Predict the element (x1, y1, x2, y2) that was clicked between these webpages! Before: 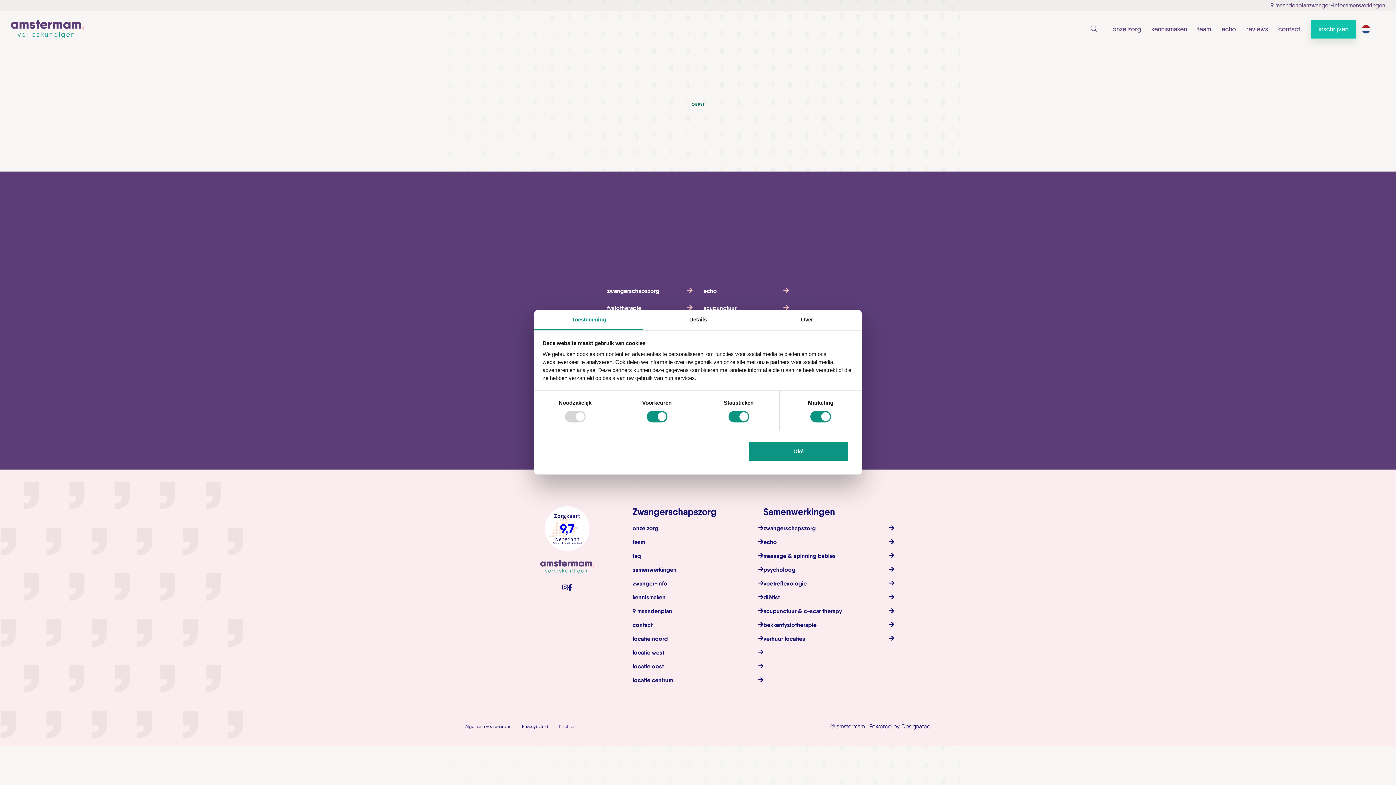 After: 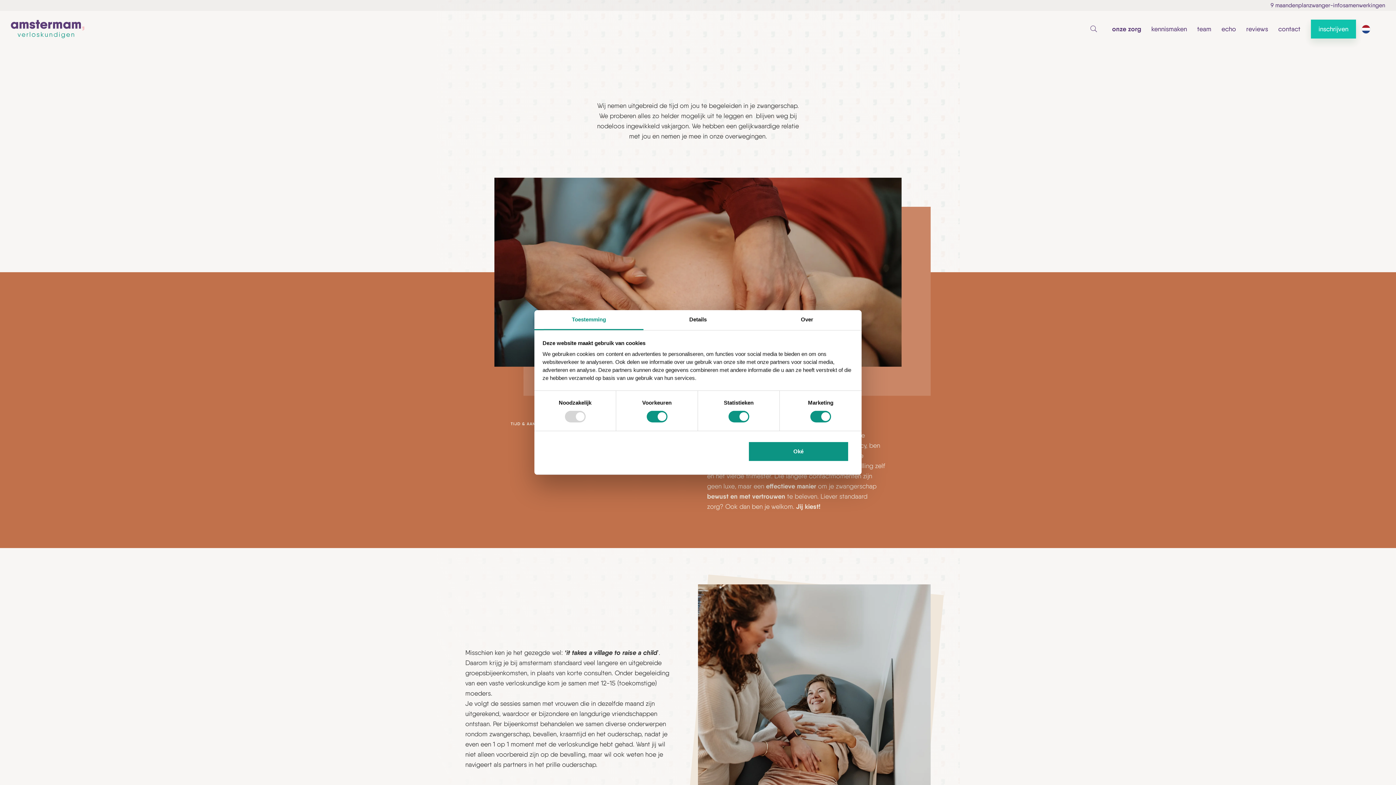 Action: label: zwangerschapszorg bbox: (607, 286, 698, 294)